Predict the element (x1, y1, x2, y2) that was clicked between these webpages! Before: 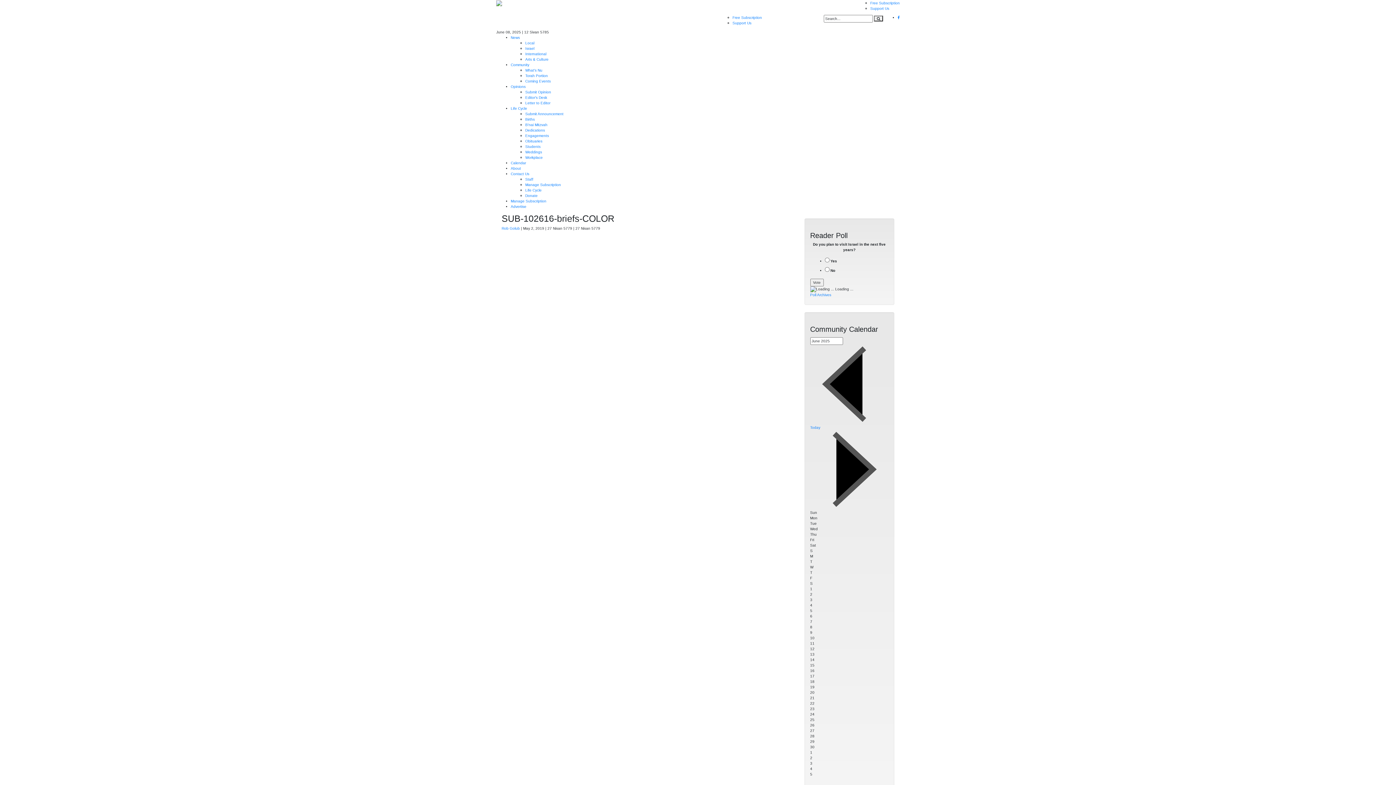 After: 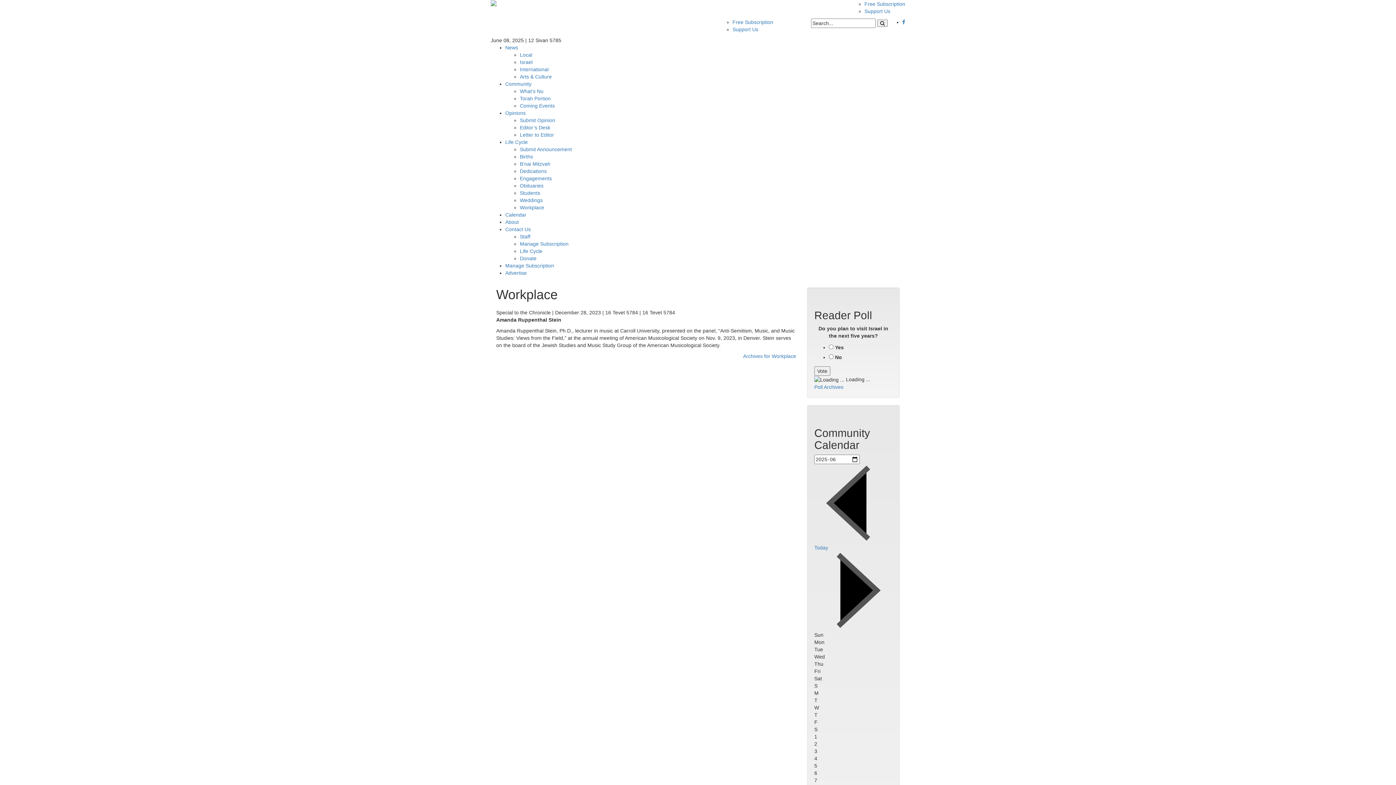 Action: bbox: (525, 155, 542, 159) label: Workplace